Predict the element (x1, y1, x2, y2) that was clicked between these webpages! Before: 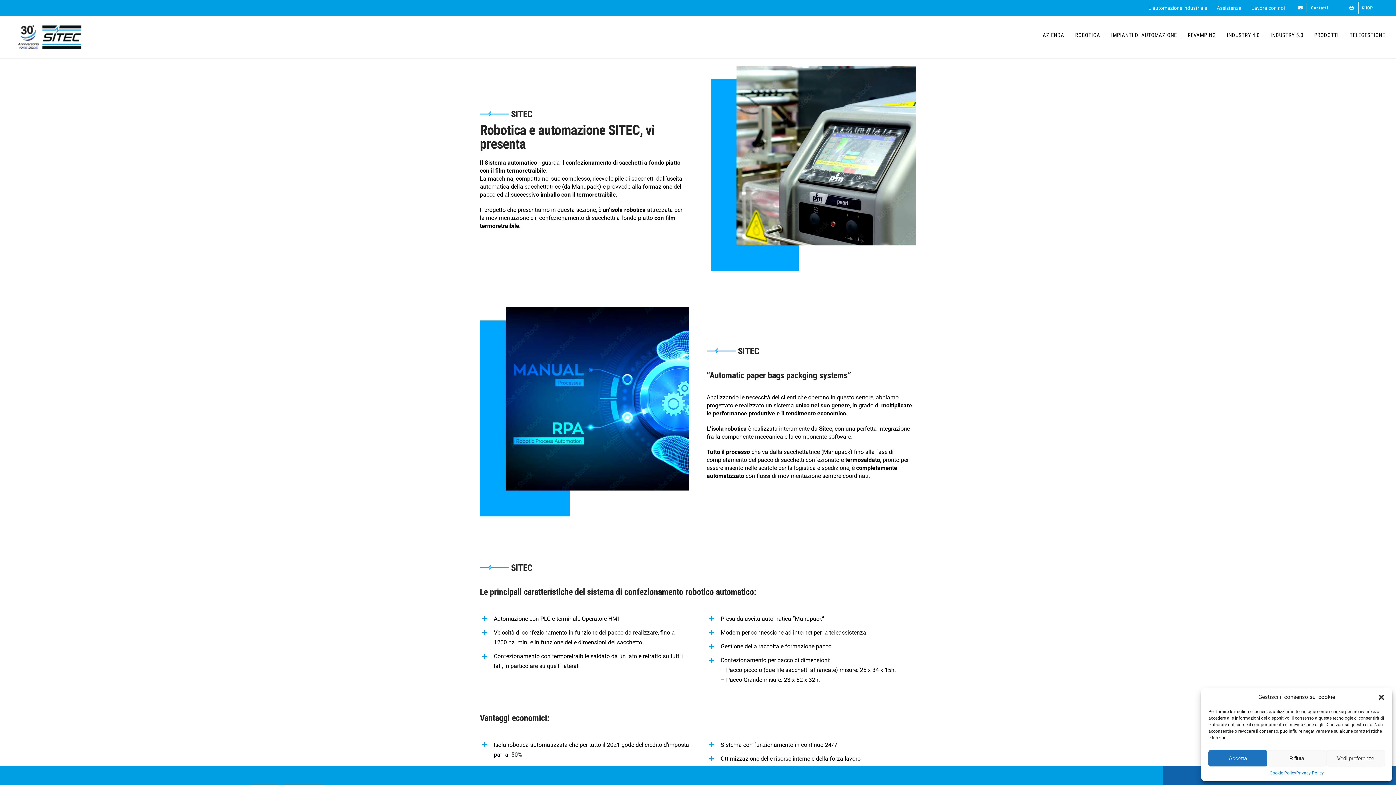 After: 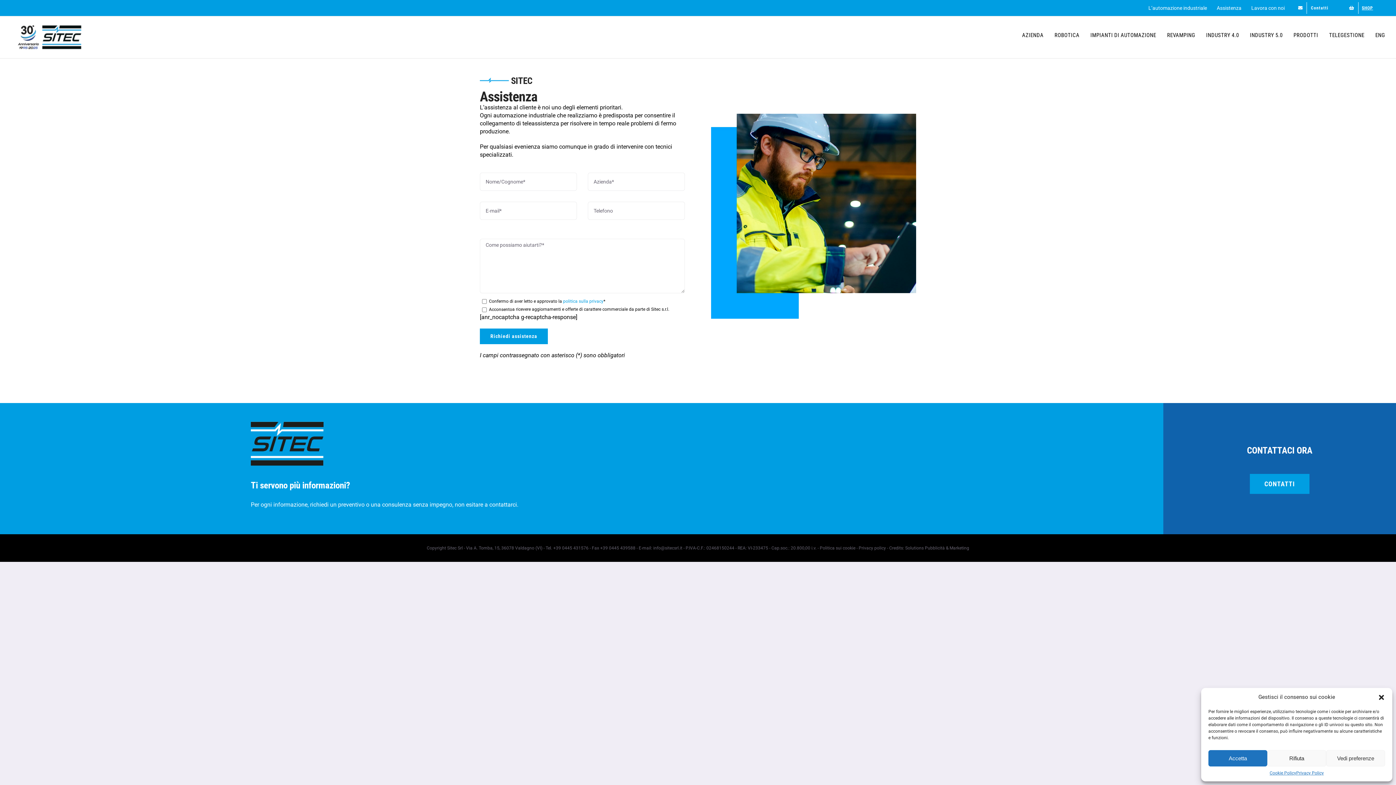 Action: bbox: (1212, 0, 1246, 16) label: Assistenza